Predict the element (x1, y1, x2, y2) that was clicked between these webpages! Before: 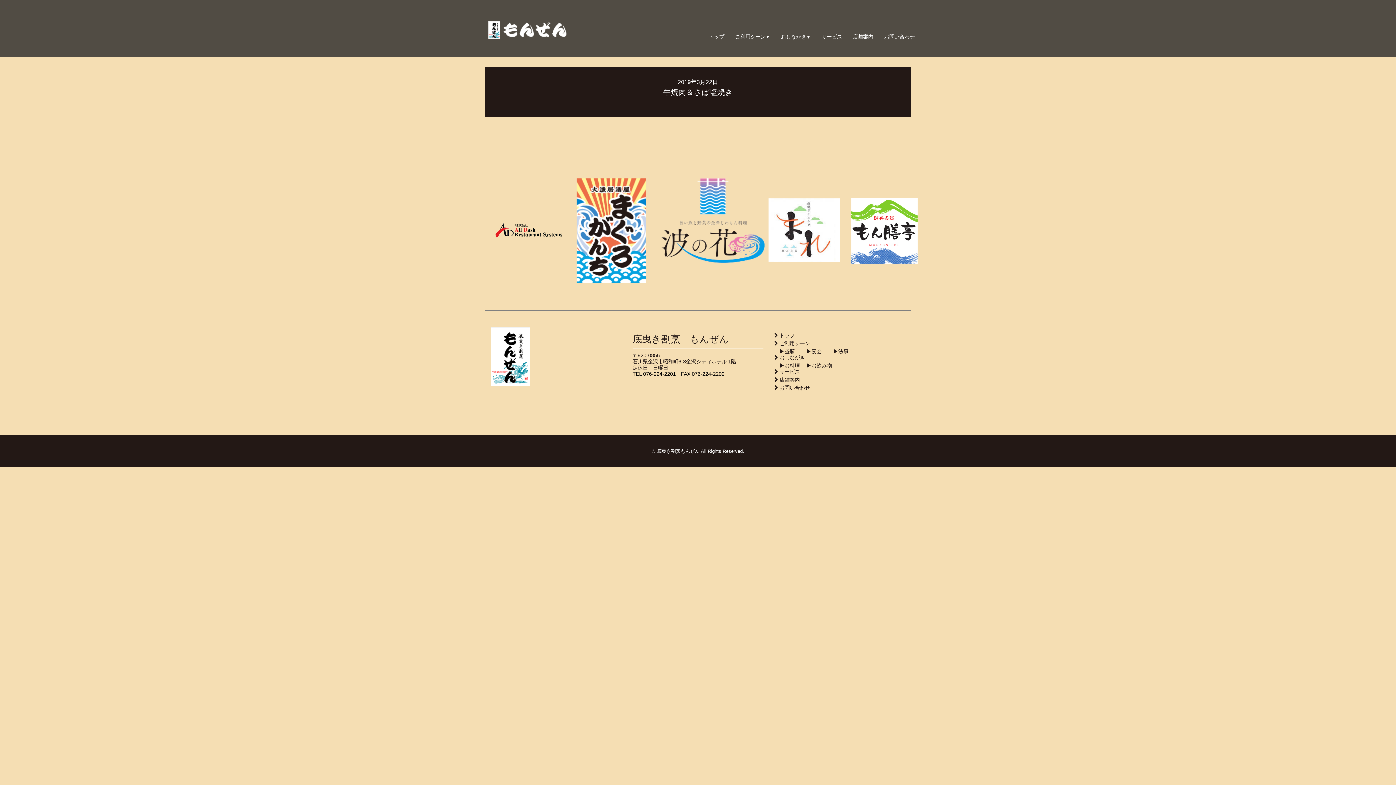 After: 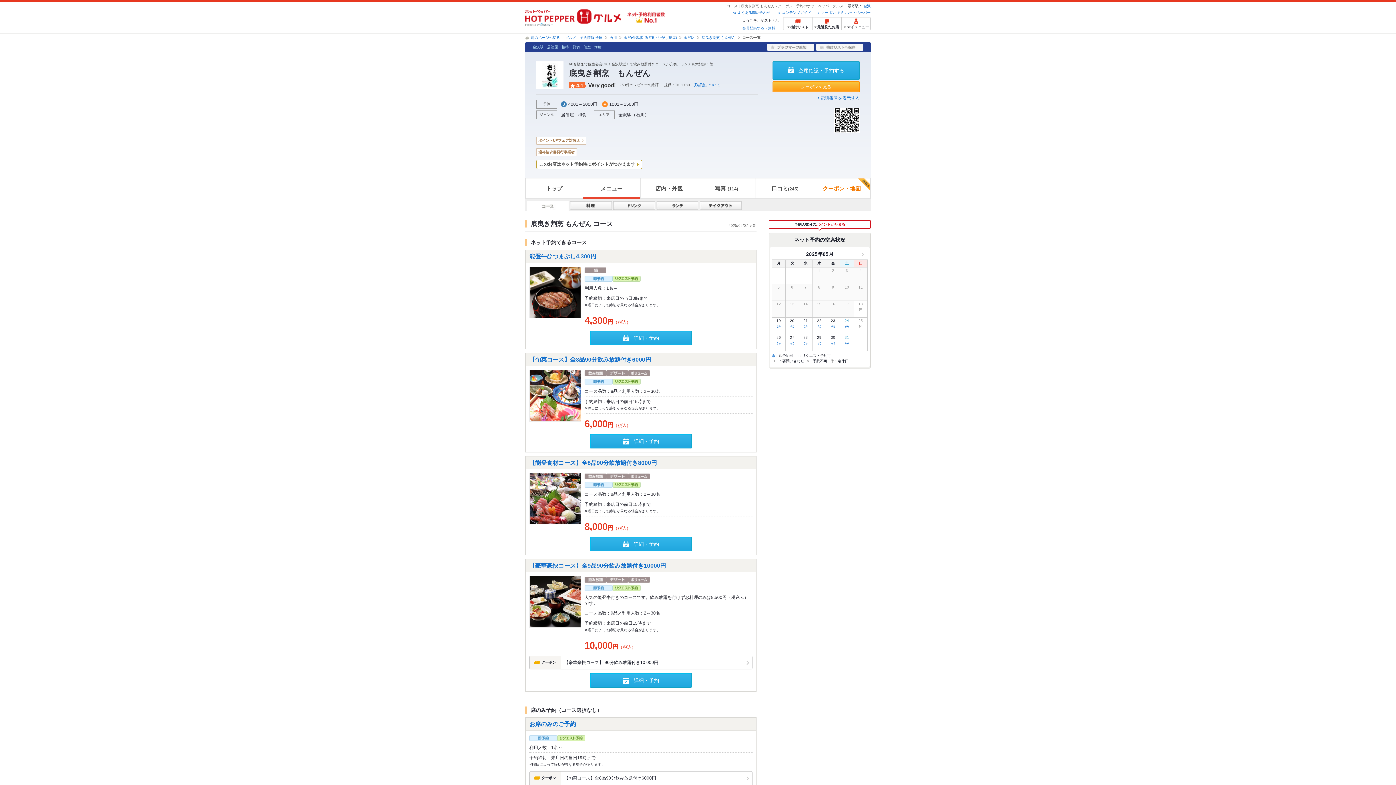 Action: bbox: (796, 348, 821, 354) label: 　　▶︎宴会